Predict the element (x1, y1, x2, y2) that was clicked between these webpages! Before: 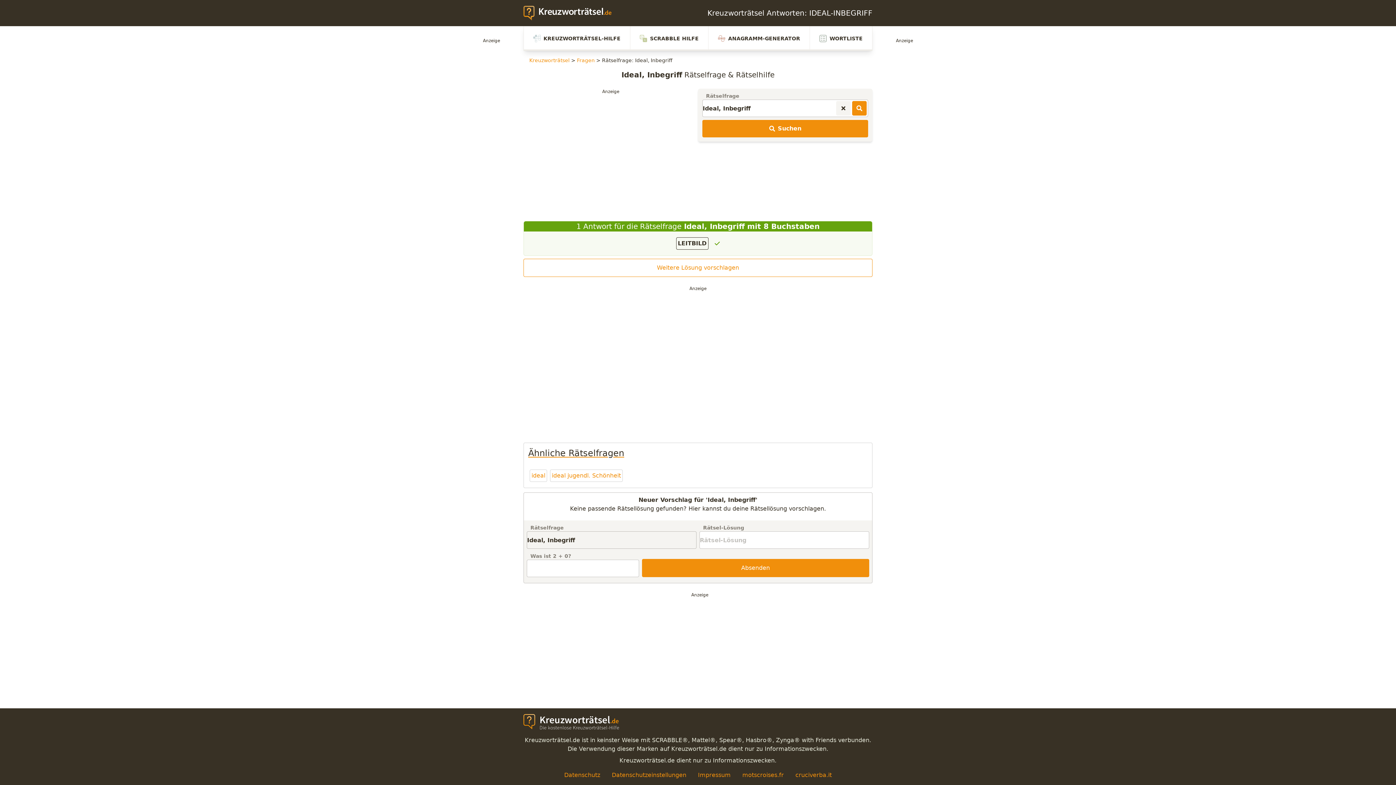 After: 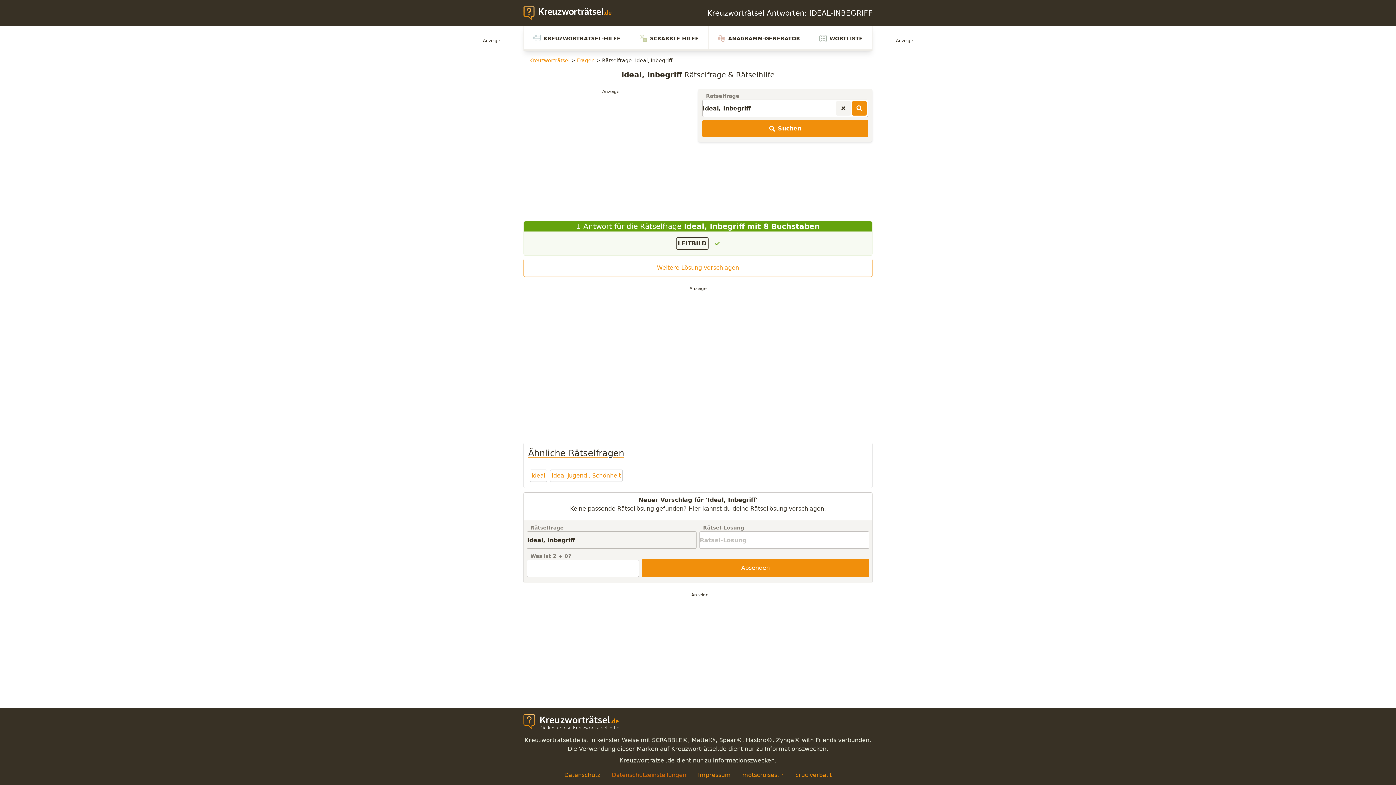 Action: label: Datenschutzeinstellungen bbox: (612, 772, 686, 779)